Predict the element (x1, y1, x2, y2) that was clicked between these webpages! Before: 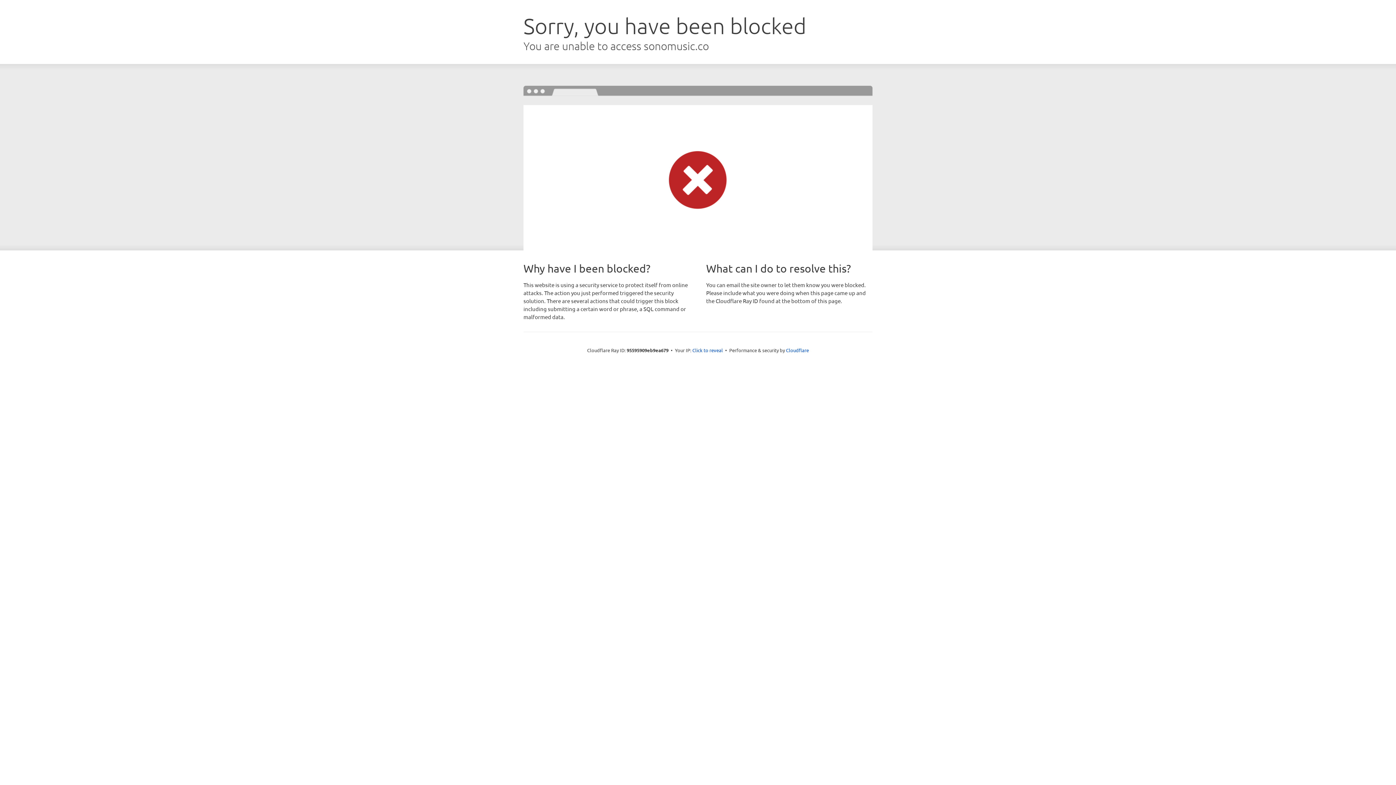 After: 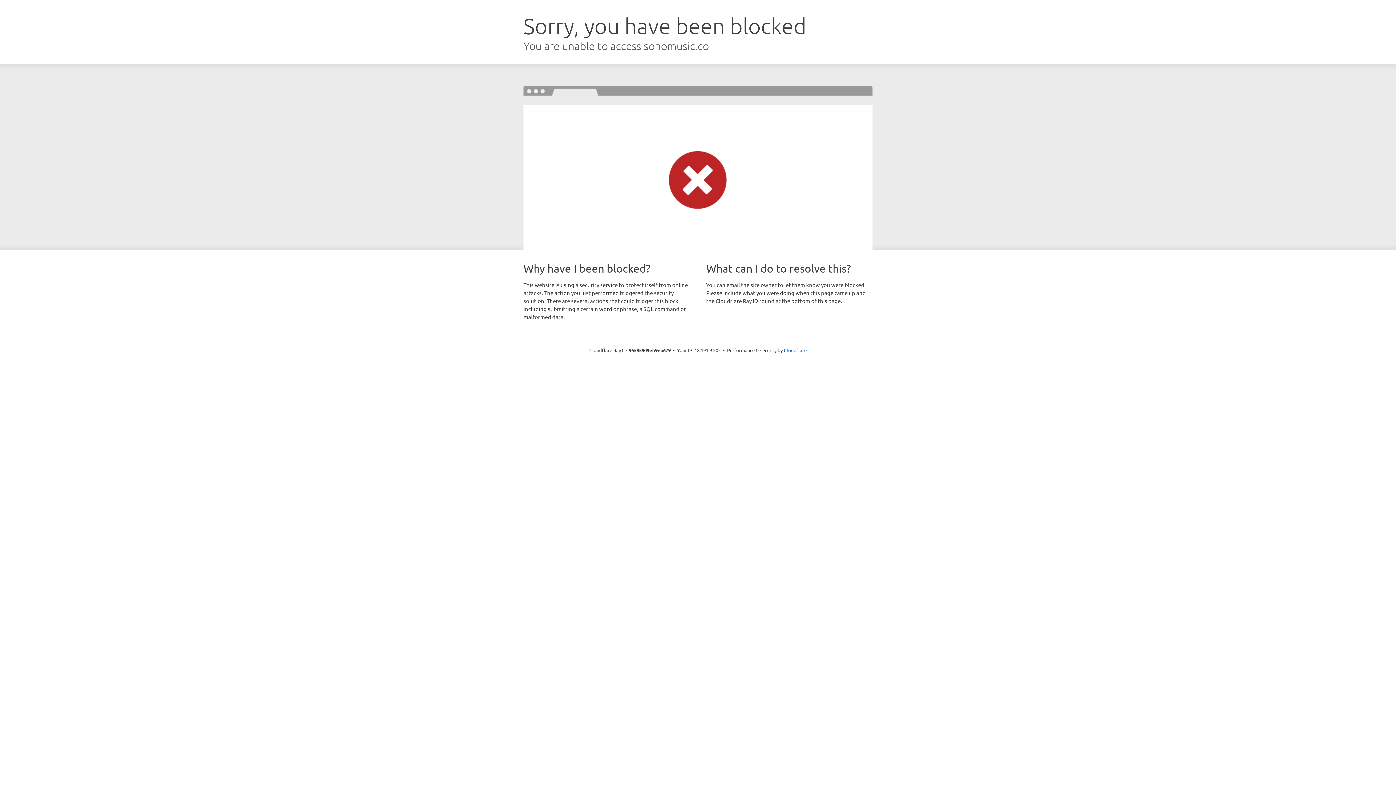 Action: bbox: (692, 346, 723, 353) label: Click to reveal